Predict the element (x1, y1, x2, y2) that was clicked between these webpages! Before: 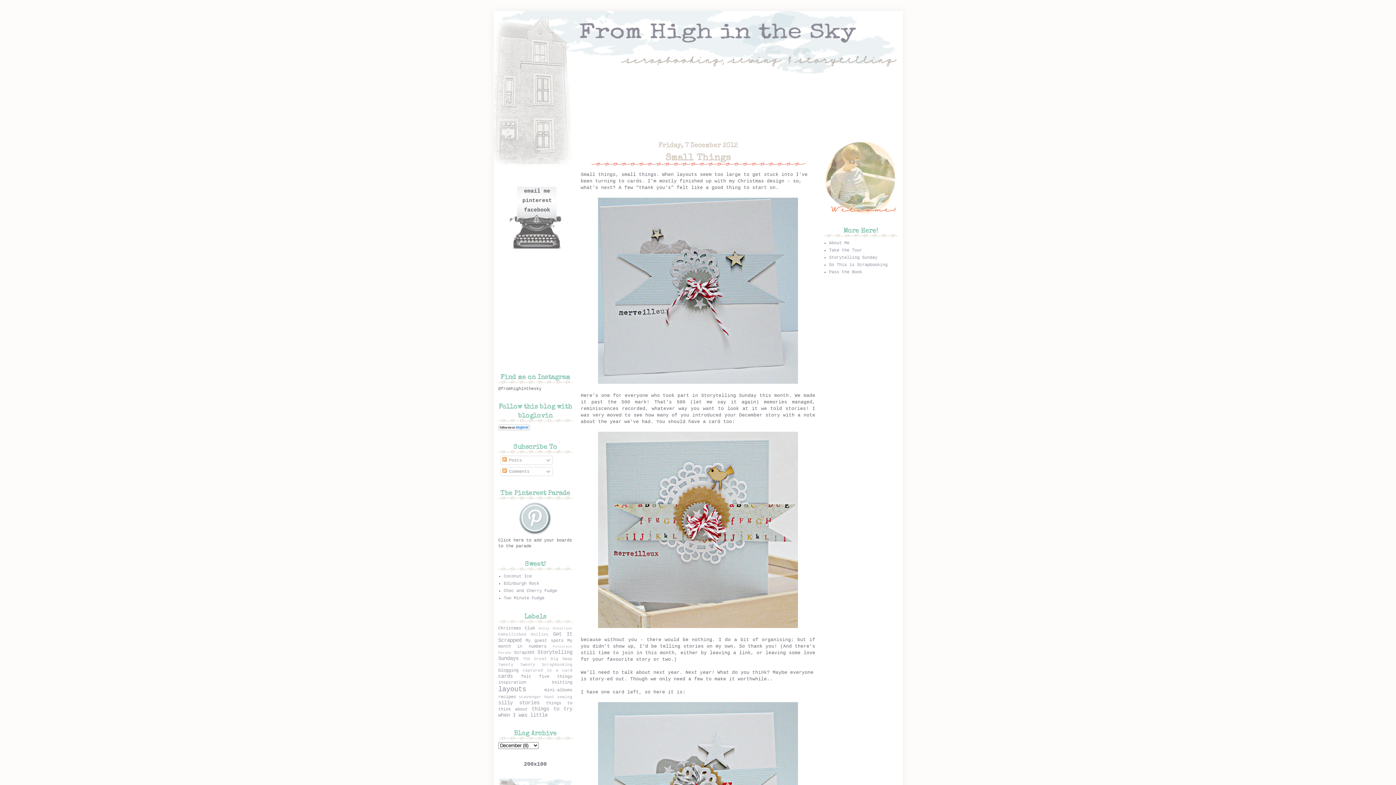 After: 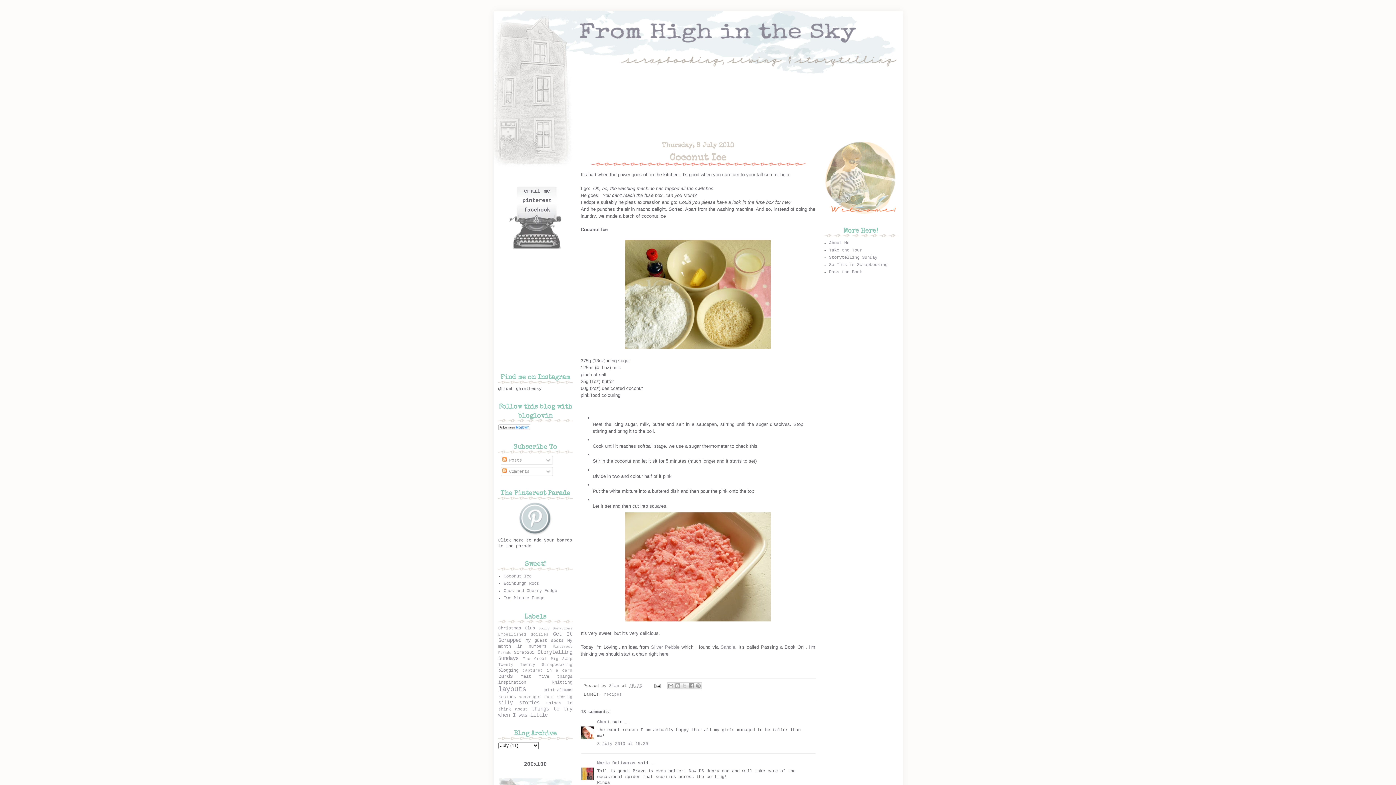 Action: bbox: (503, 574, 531, 579) label: Coconut Ice